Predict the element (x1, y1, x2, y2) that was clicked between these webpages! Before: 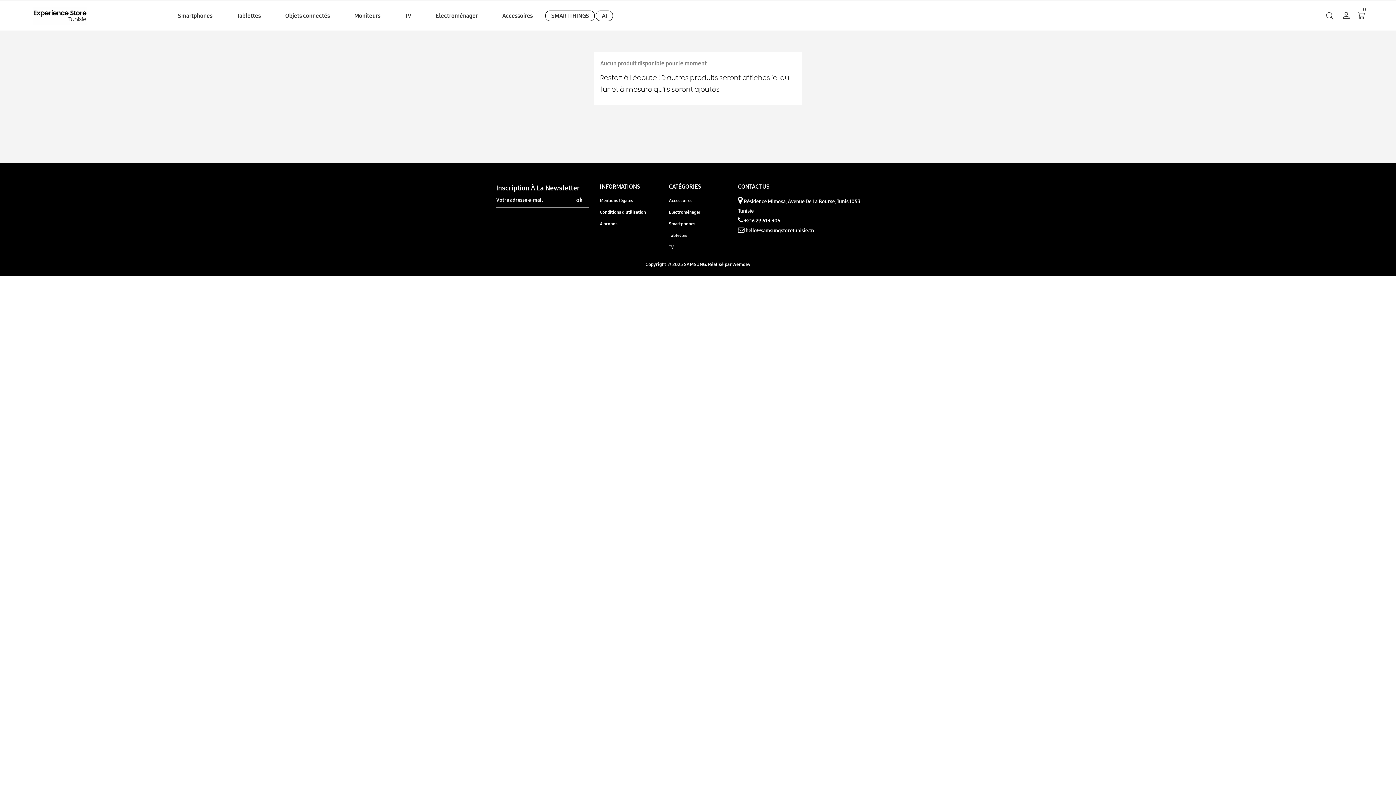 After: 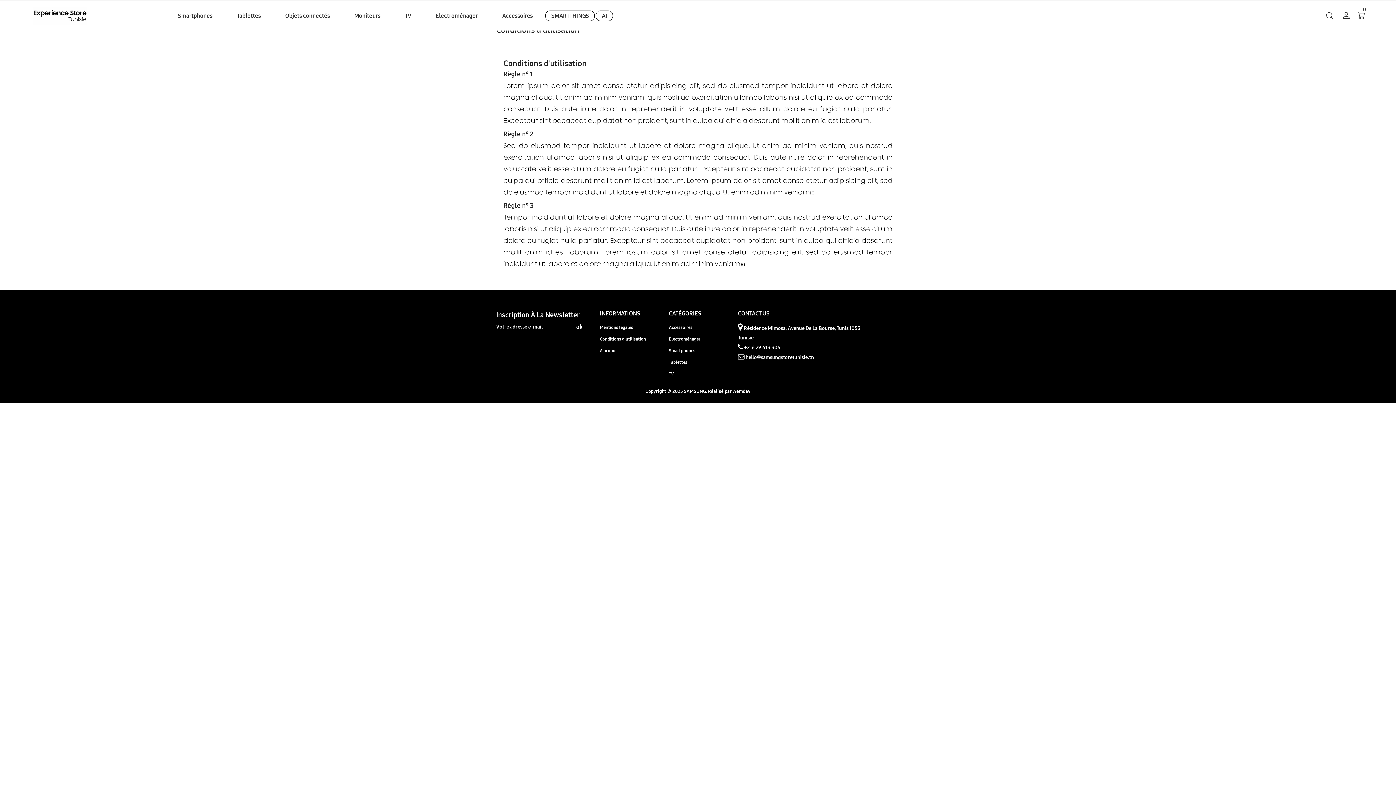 Action: label: Conditions d'utilisation bbox: (600, 209, 646, 215)